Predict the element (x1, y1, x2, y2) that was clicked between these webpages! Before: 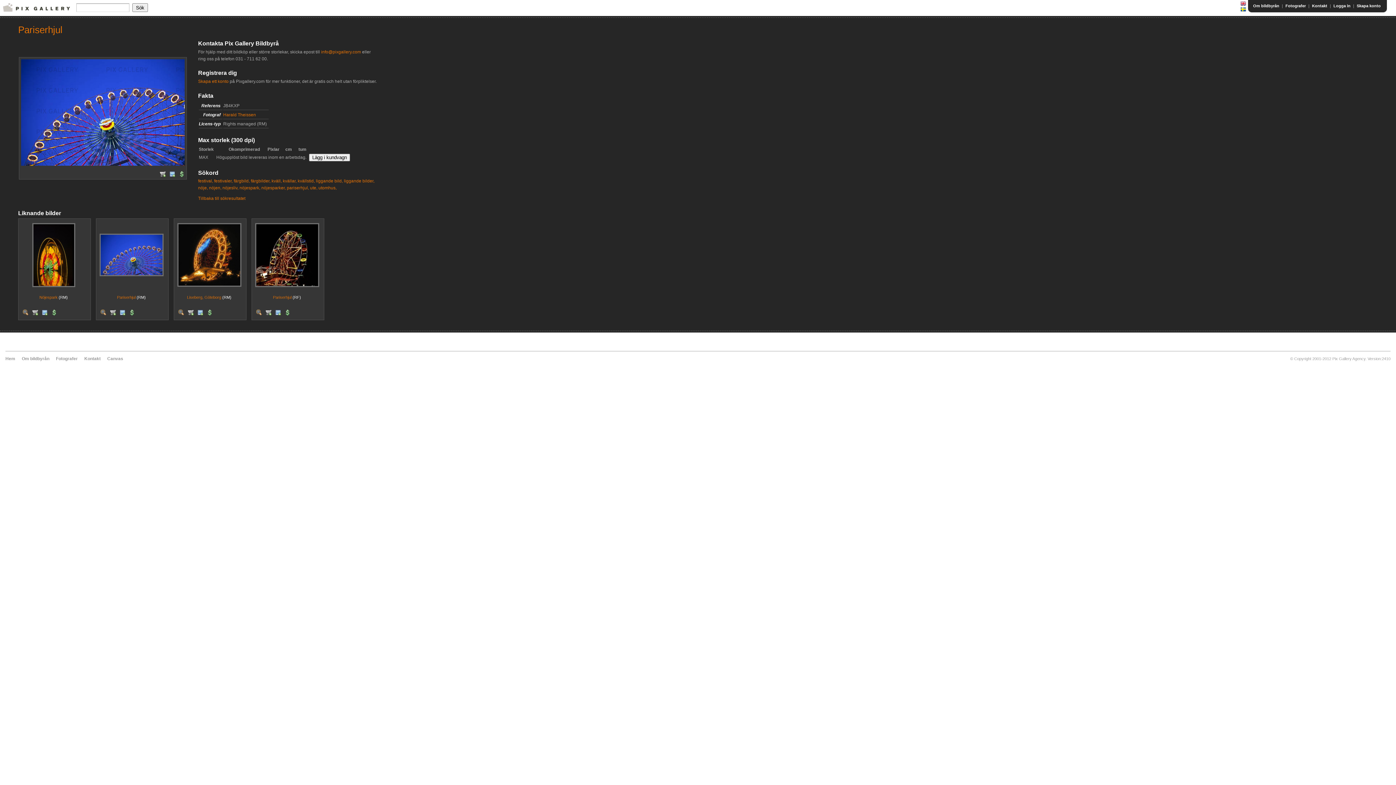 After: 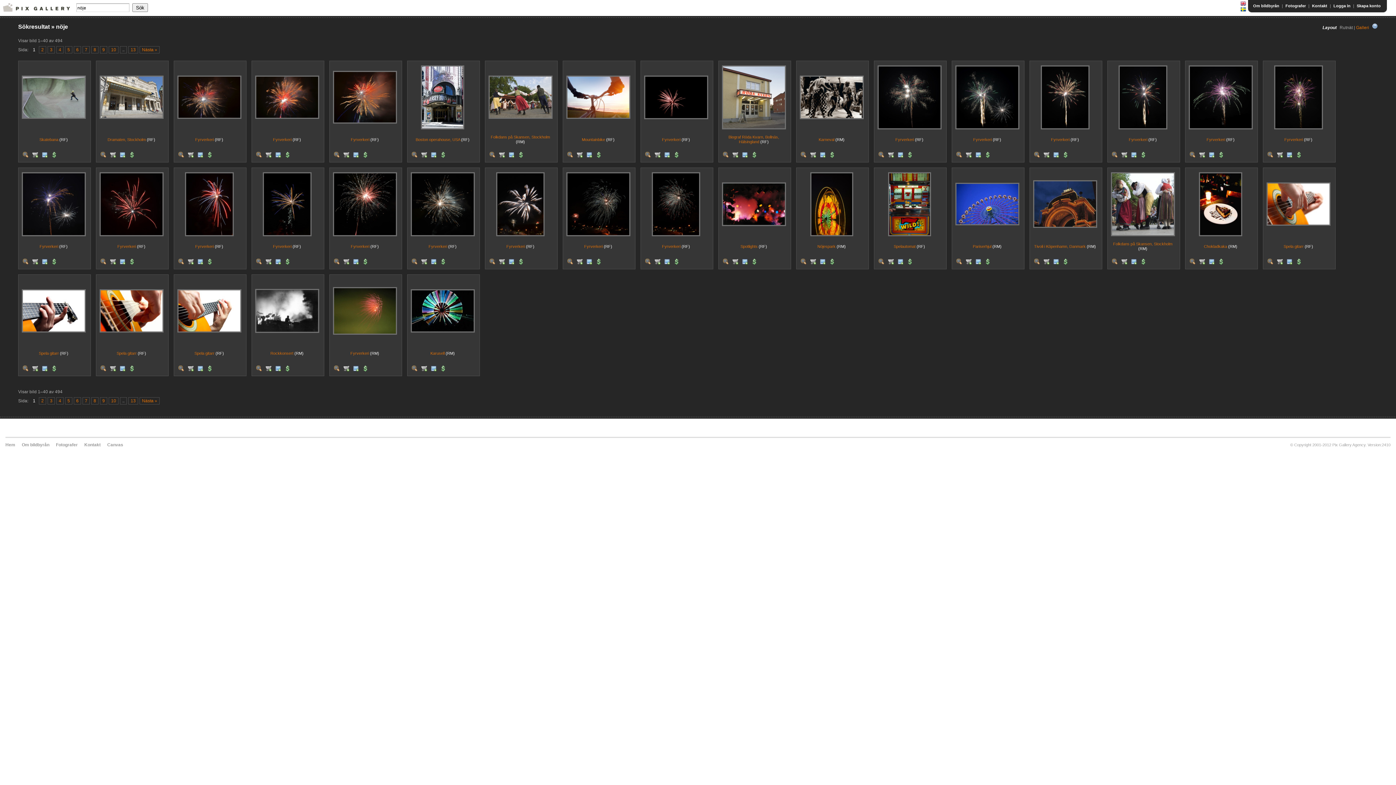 Action: bbox: (198, 185, 208, 190) label: nöje,